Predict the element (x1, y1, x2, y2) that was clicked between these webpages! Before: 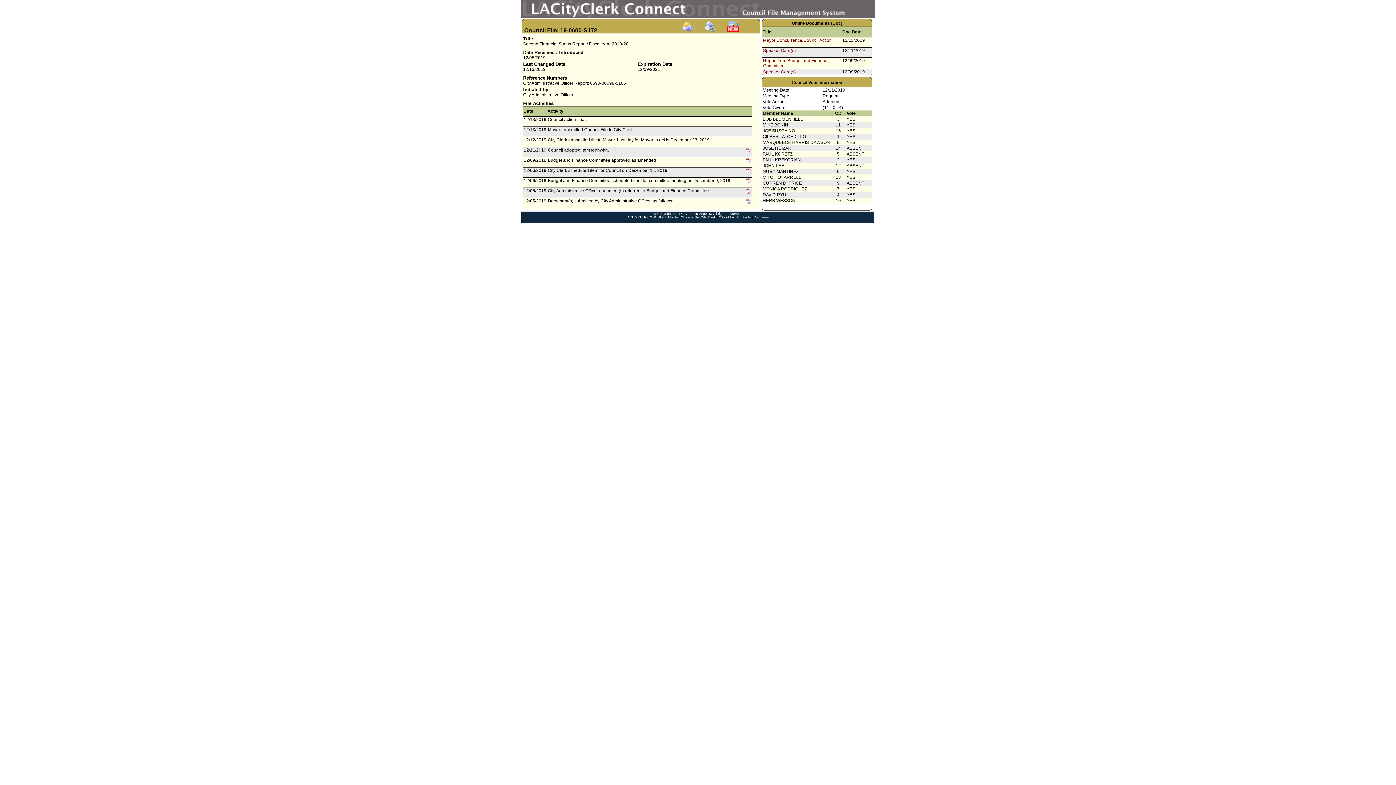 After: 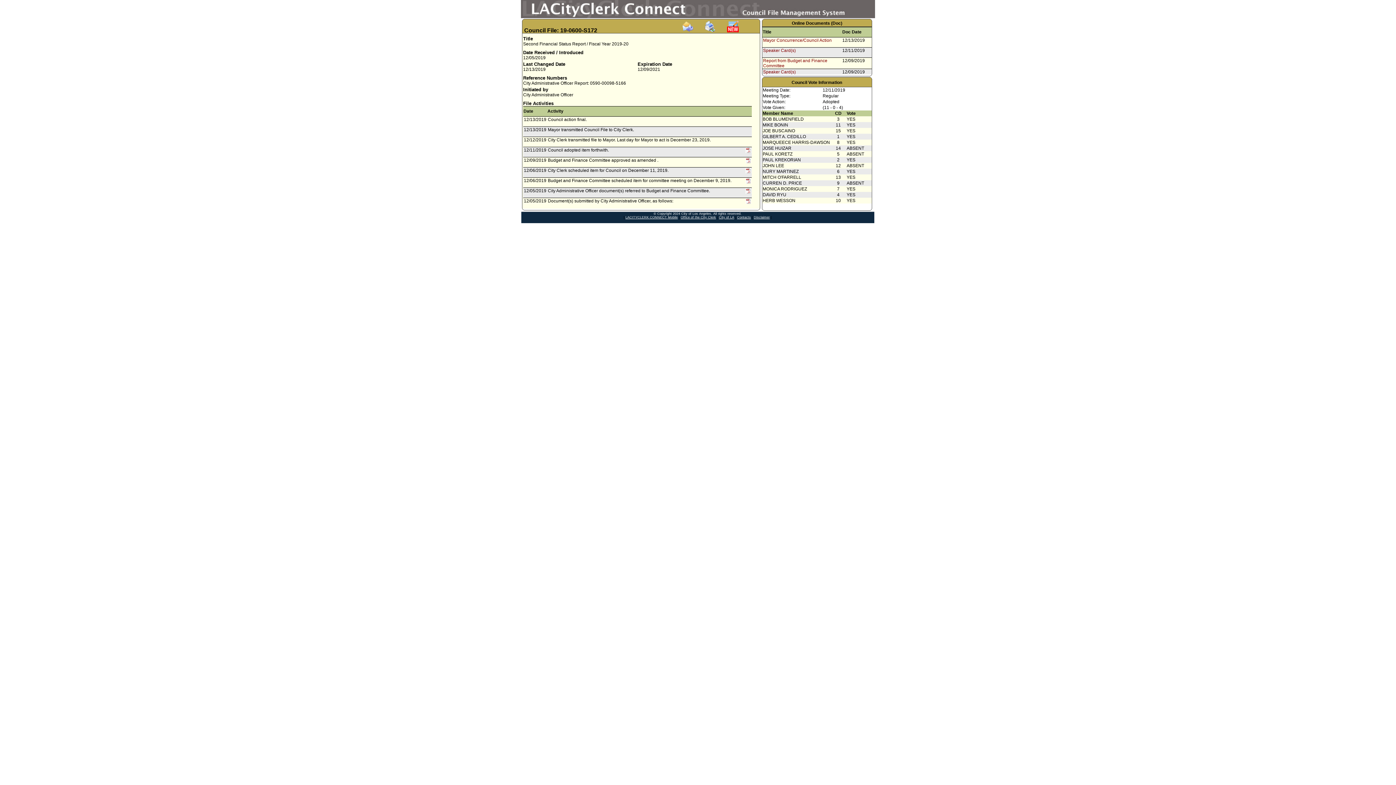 Action: bbox: (625, 215, 678, 219) label: LACITYCLERK CONNECT Mobile